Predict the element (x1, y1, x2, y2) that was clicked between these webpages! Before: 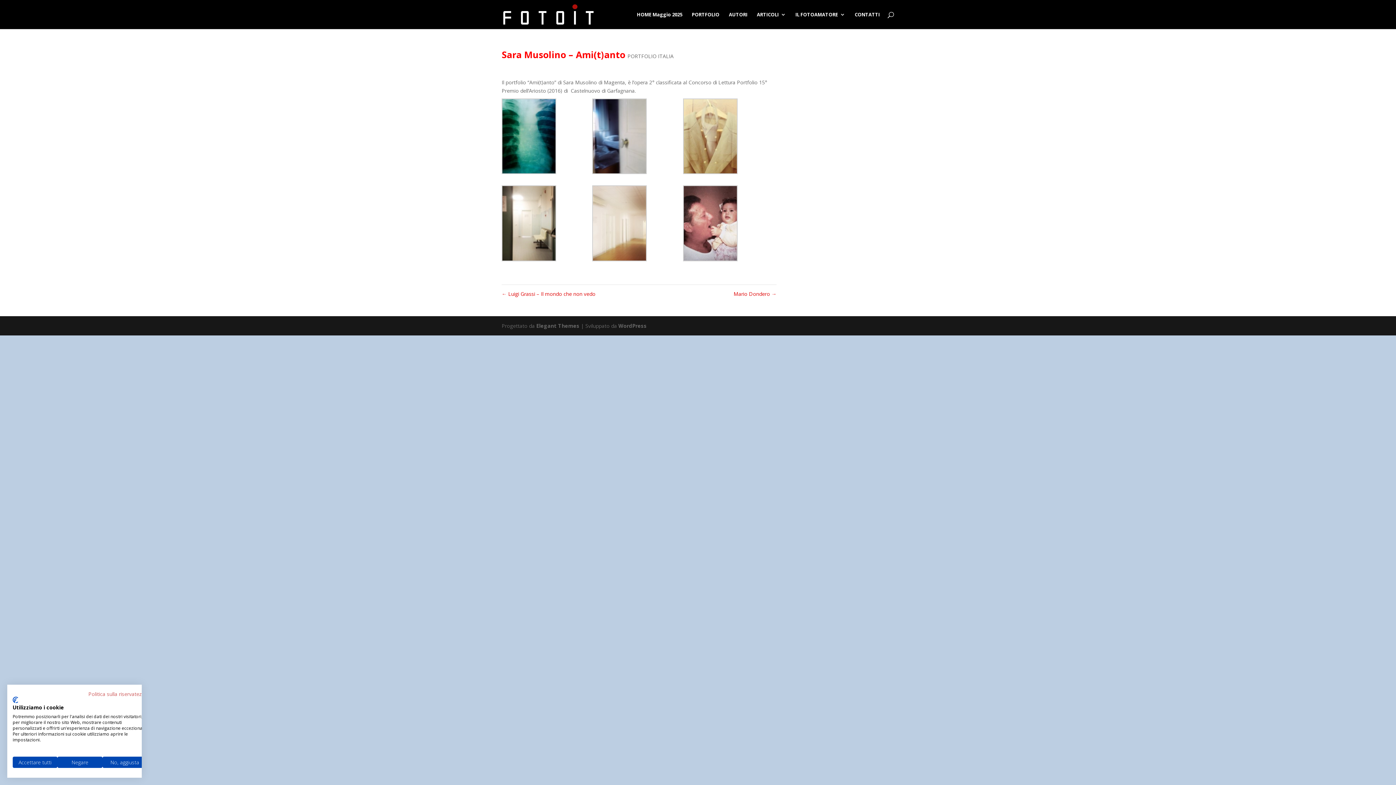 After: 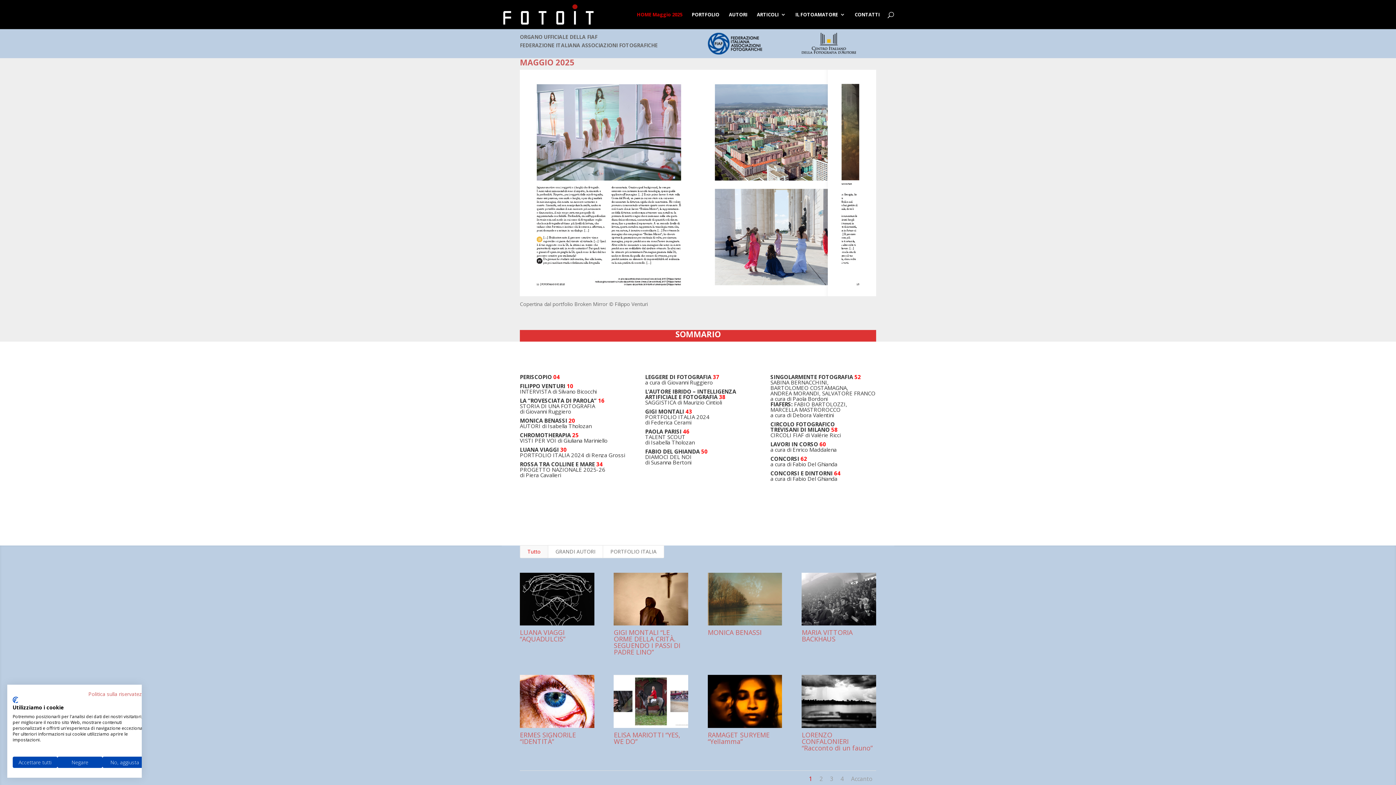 Action: bbox: (503, 10, 593, 17)